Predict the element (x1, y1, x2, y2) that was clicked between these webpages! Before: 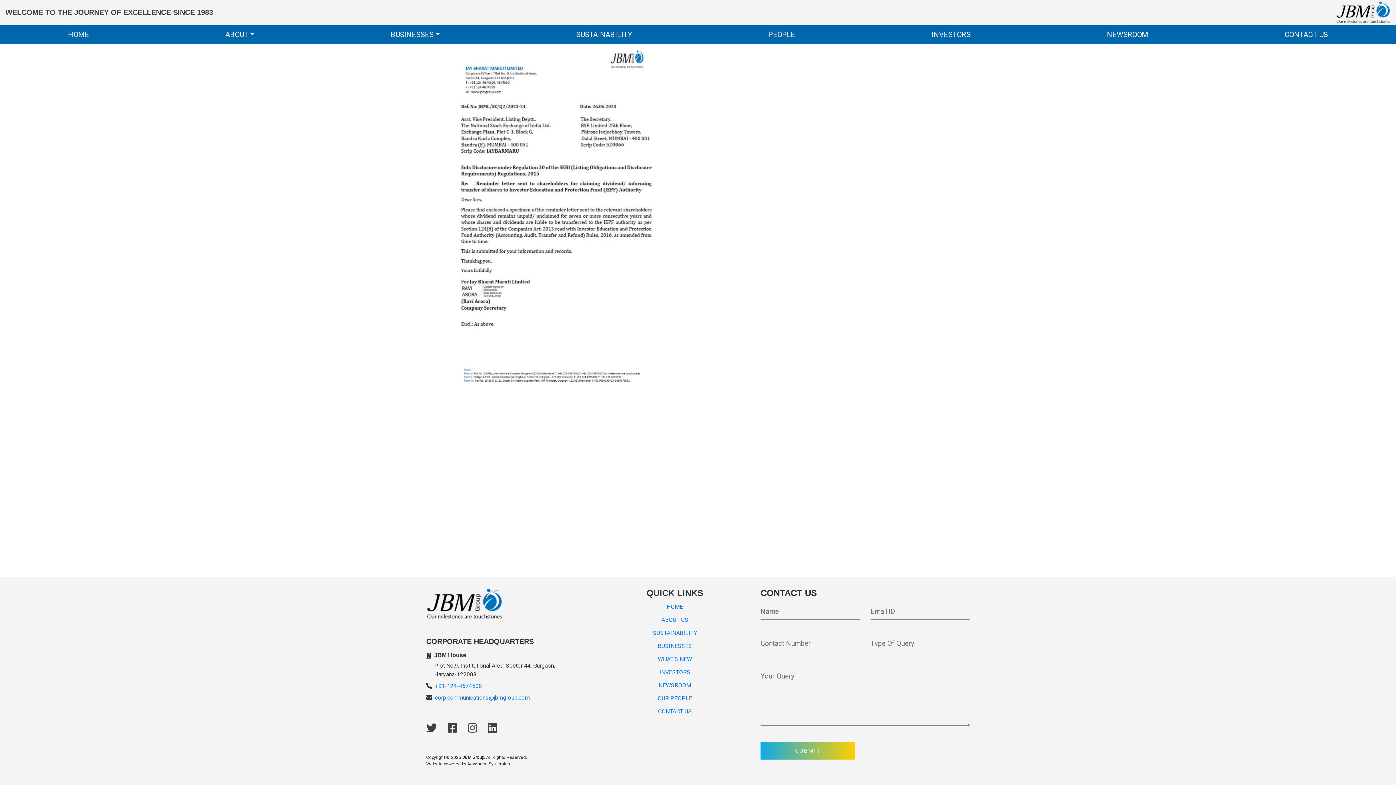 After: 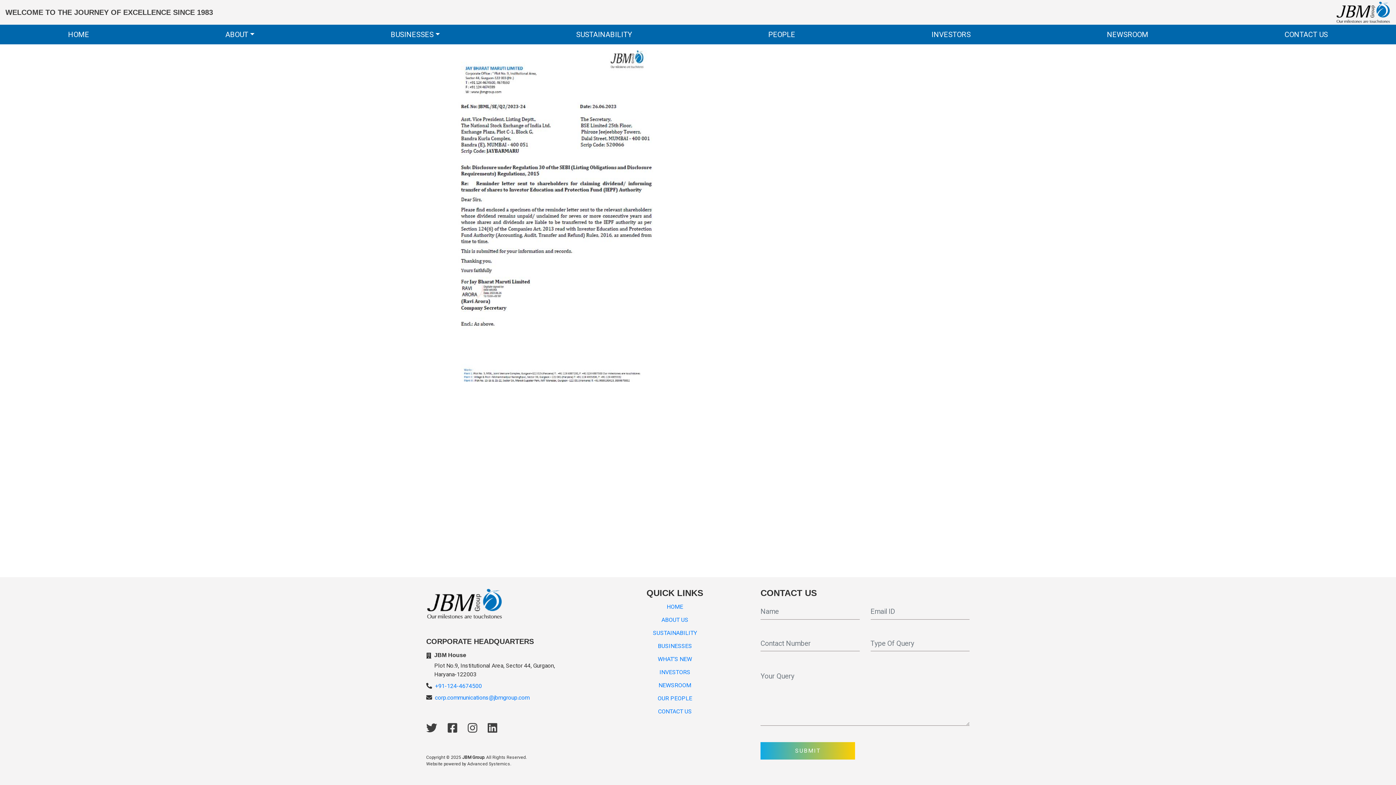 Action: label: Advanced Systemics bbox: (467, 761, 510, 766)